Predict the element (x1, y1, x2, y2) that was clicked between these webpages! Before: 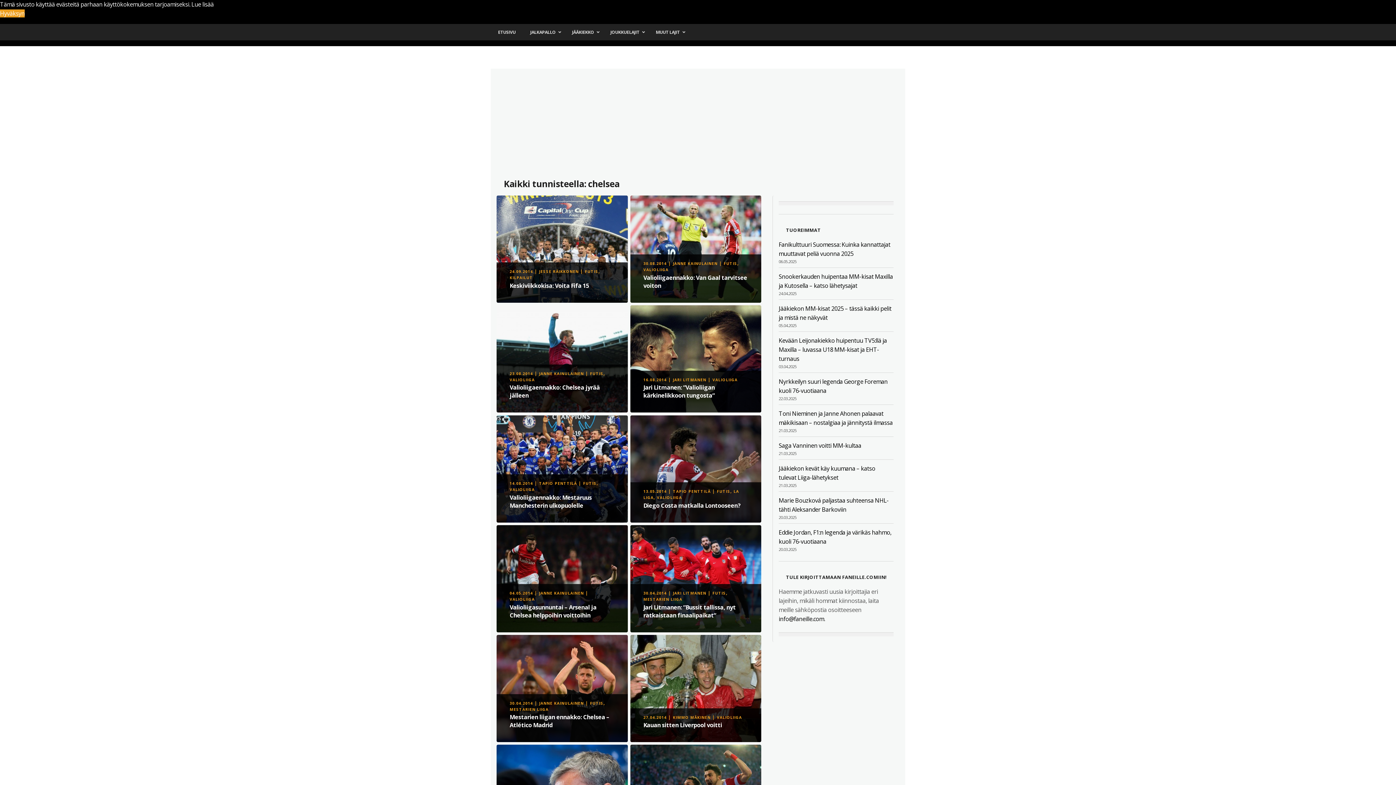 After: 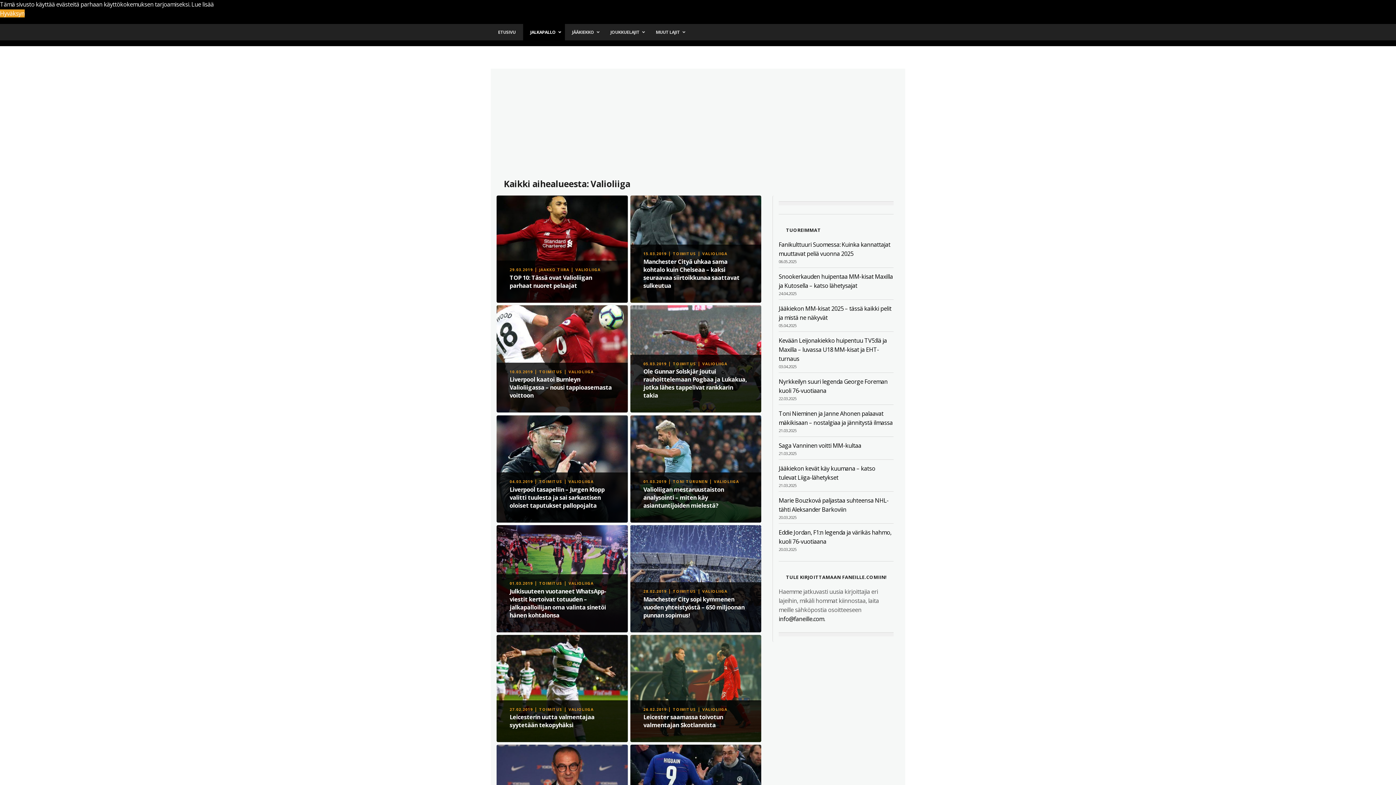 Action: label: VALIOLIIGA bbox: (509, 597, 534, 602)